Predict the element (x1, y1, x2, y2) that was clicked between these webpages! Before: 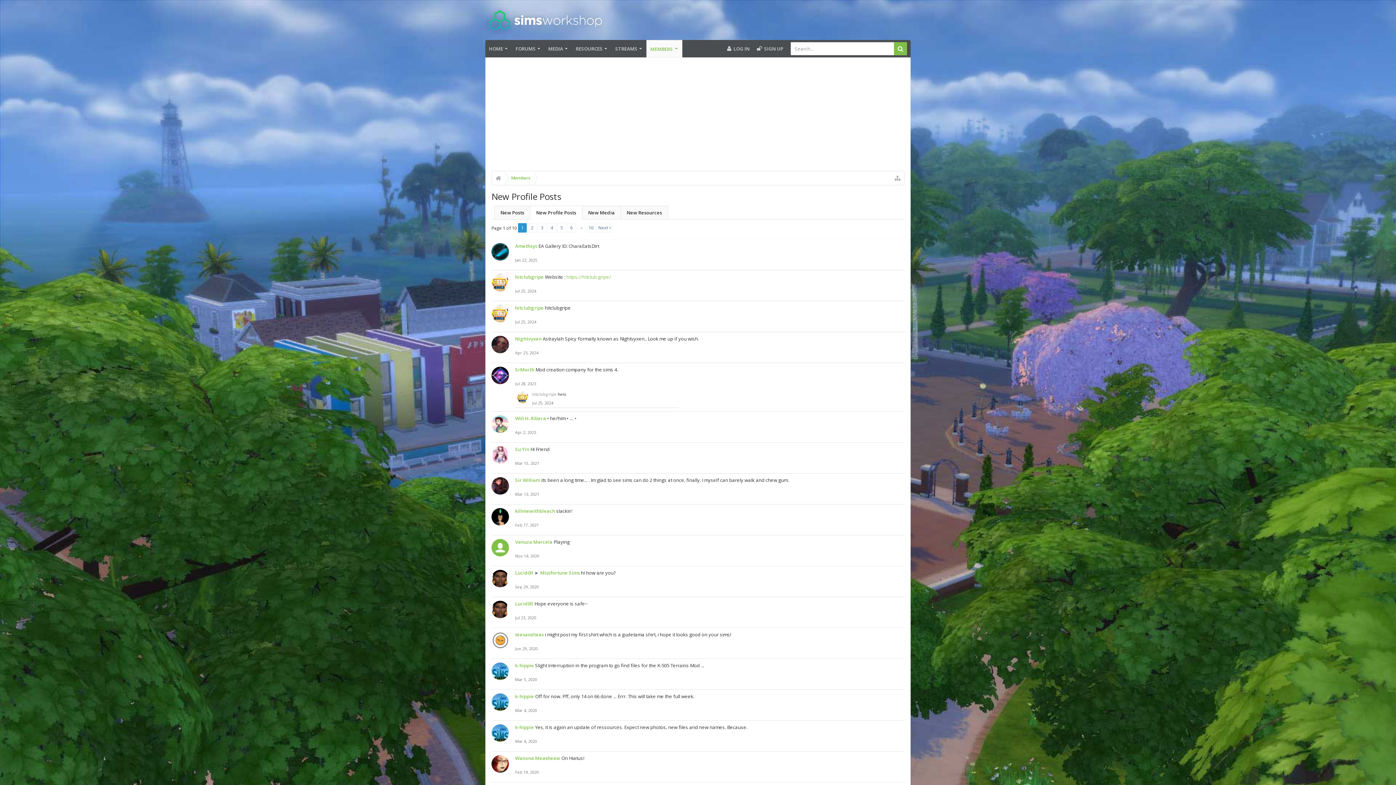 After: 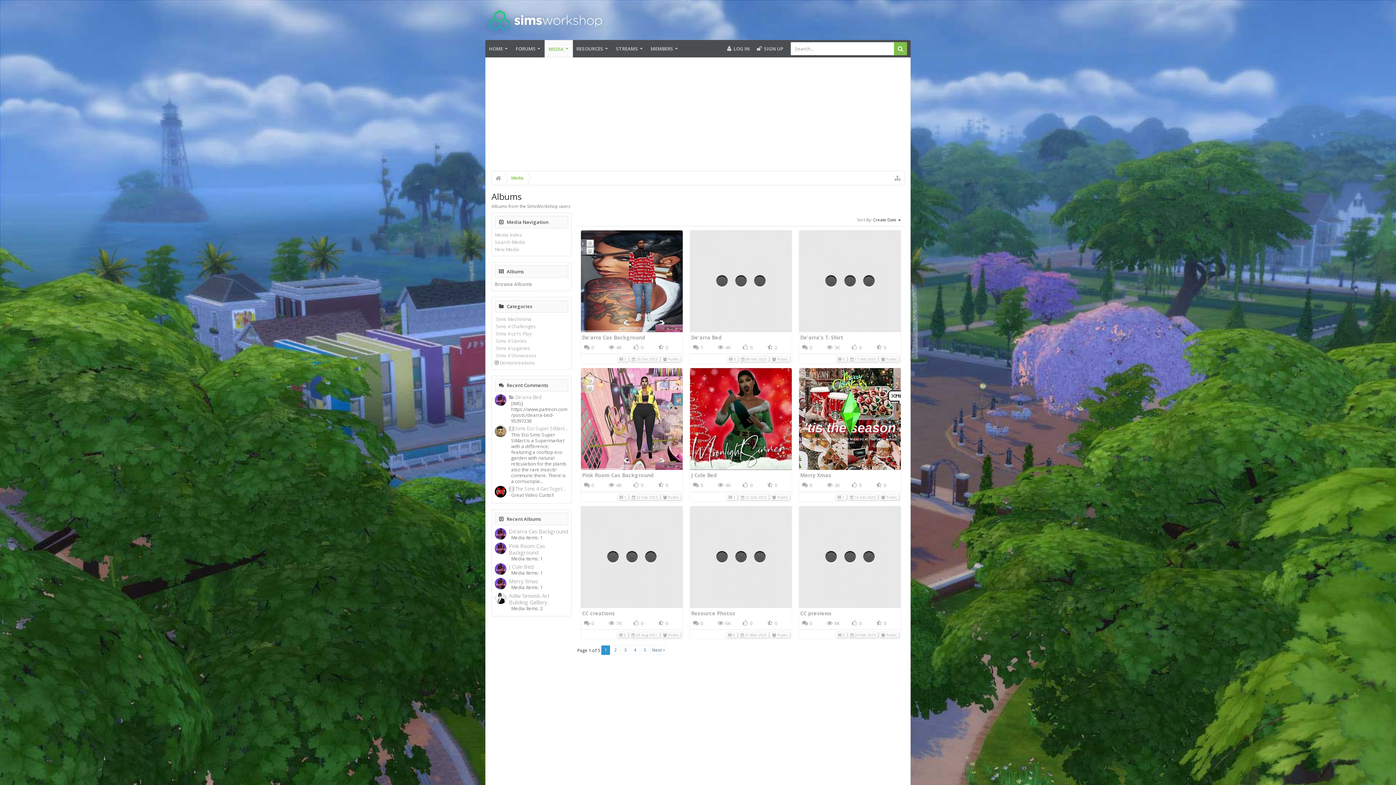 Action: bbox: (564, 40, 568, 57)